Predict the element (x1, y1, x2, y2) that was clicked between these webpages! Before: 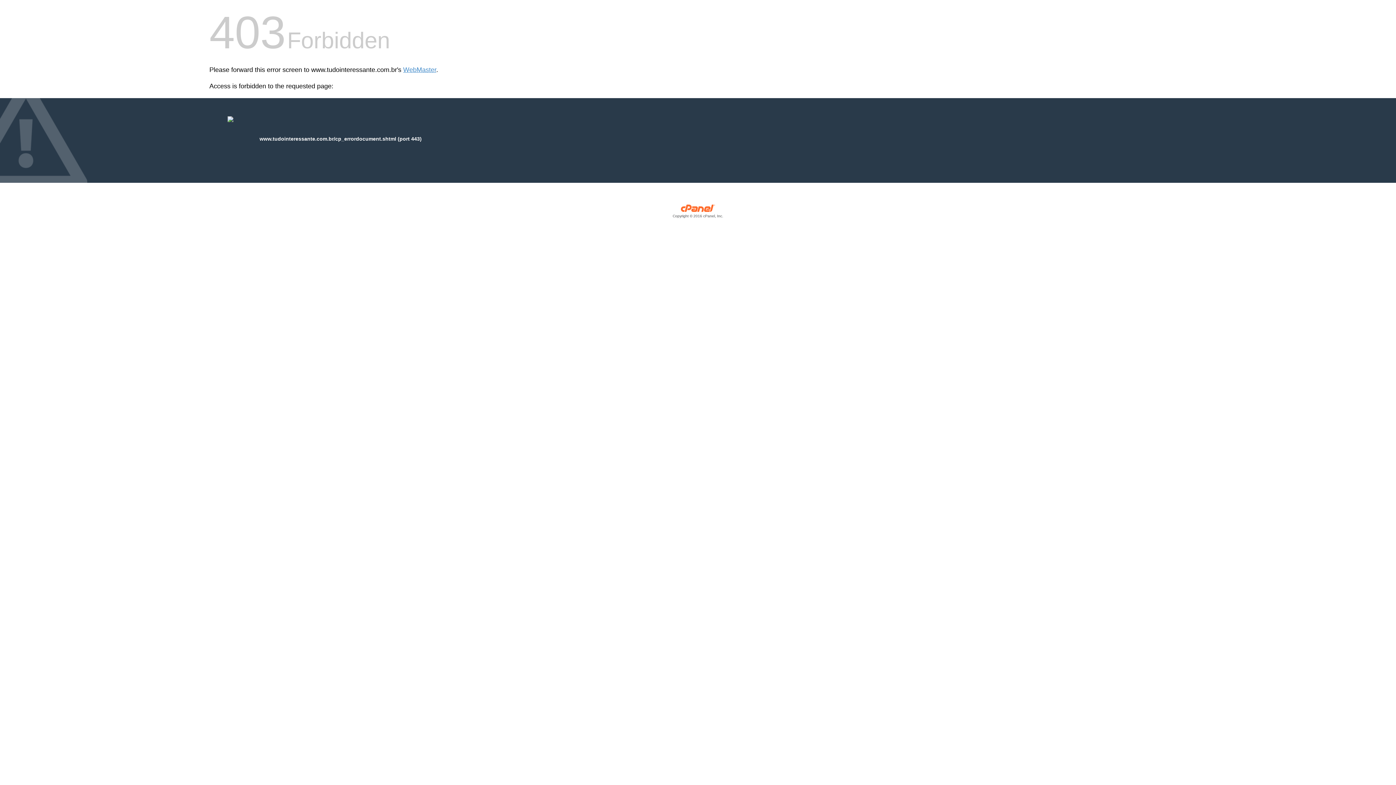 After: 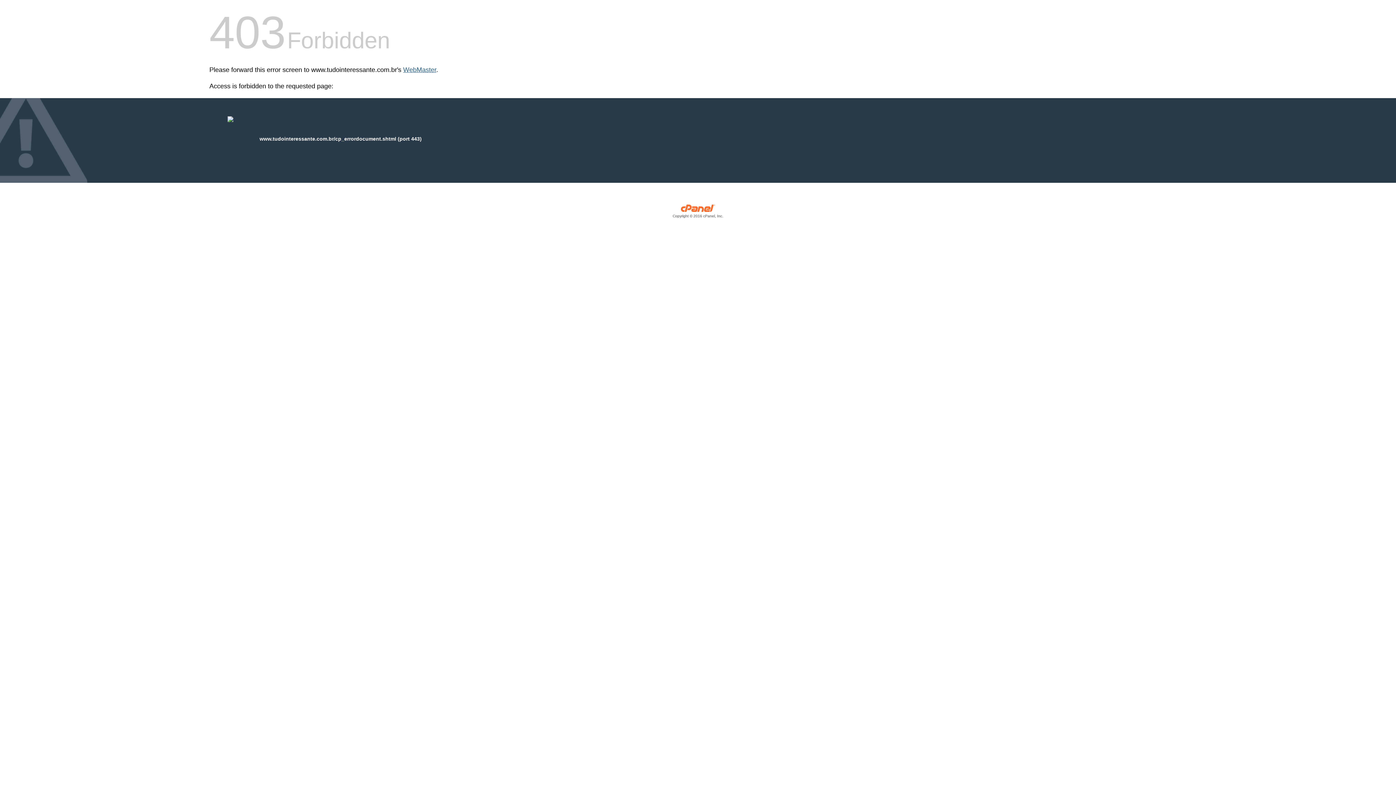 Action: bbox: (403, 66, 436, 73) label: WebMaster